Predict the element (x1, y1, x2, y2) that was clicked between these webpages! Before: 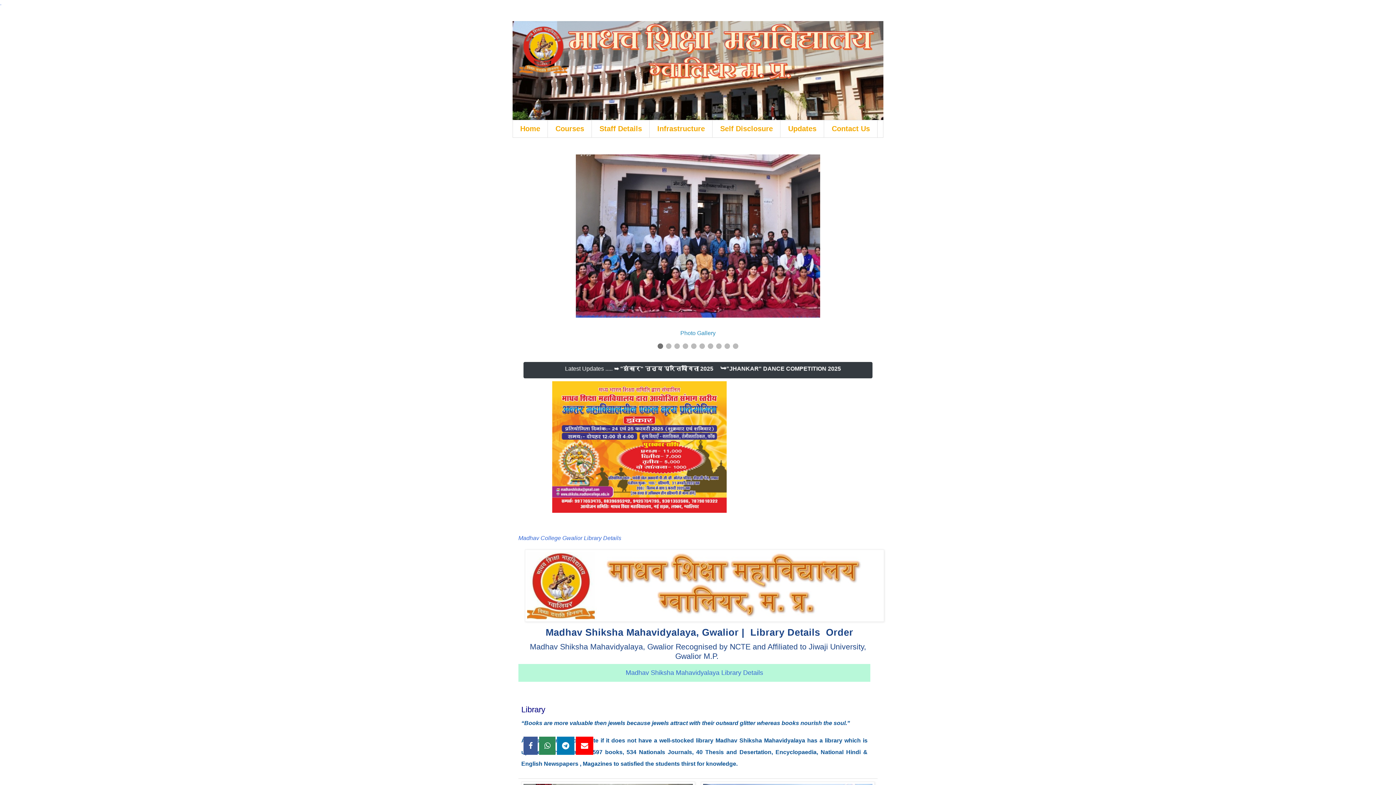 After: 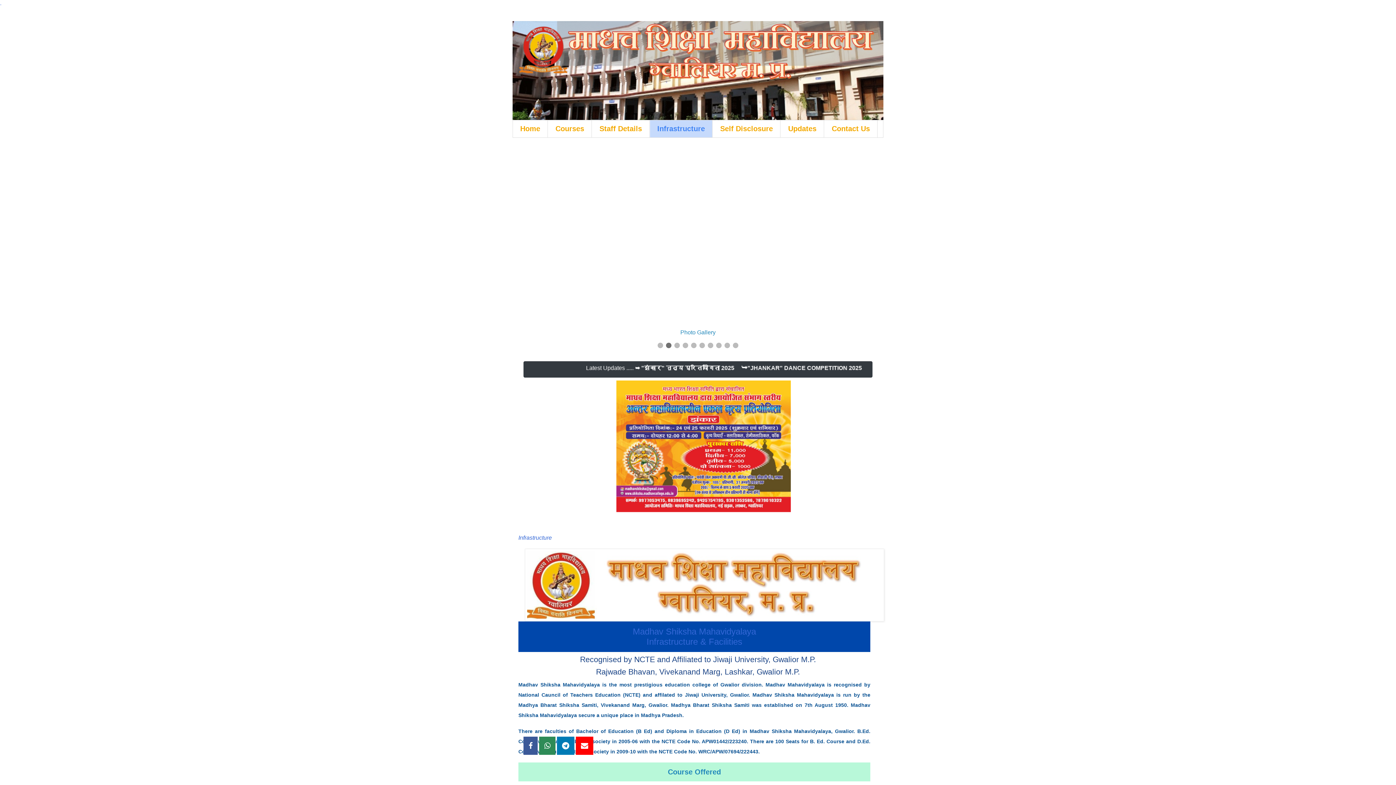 Action: bbox: (649, 120, 712, 137) label: Infrastructure